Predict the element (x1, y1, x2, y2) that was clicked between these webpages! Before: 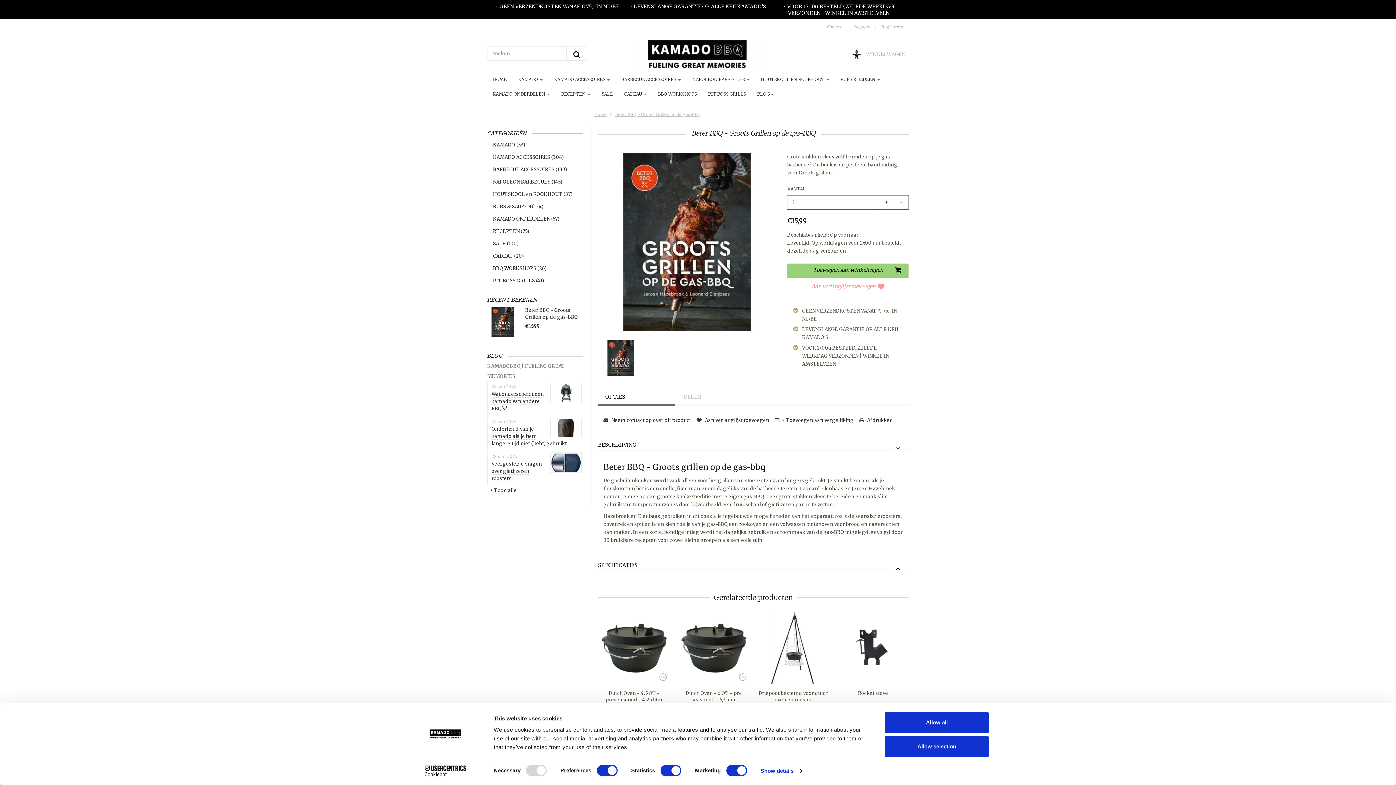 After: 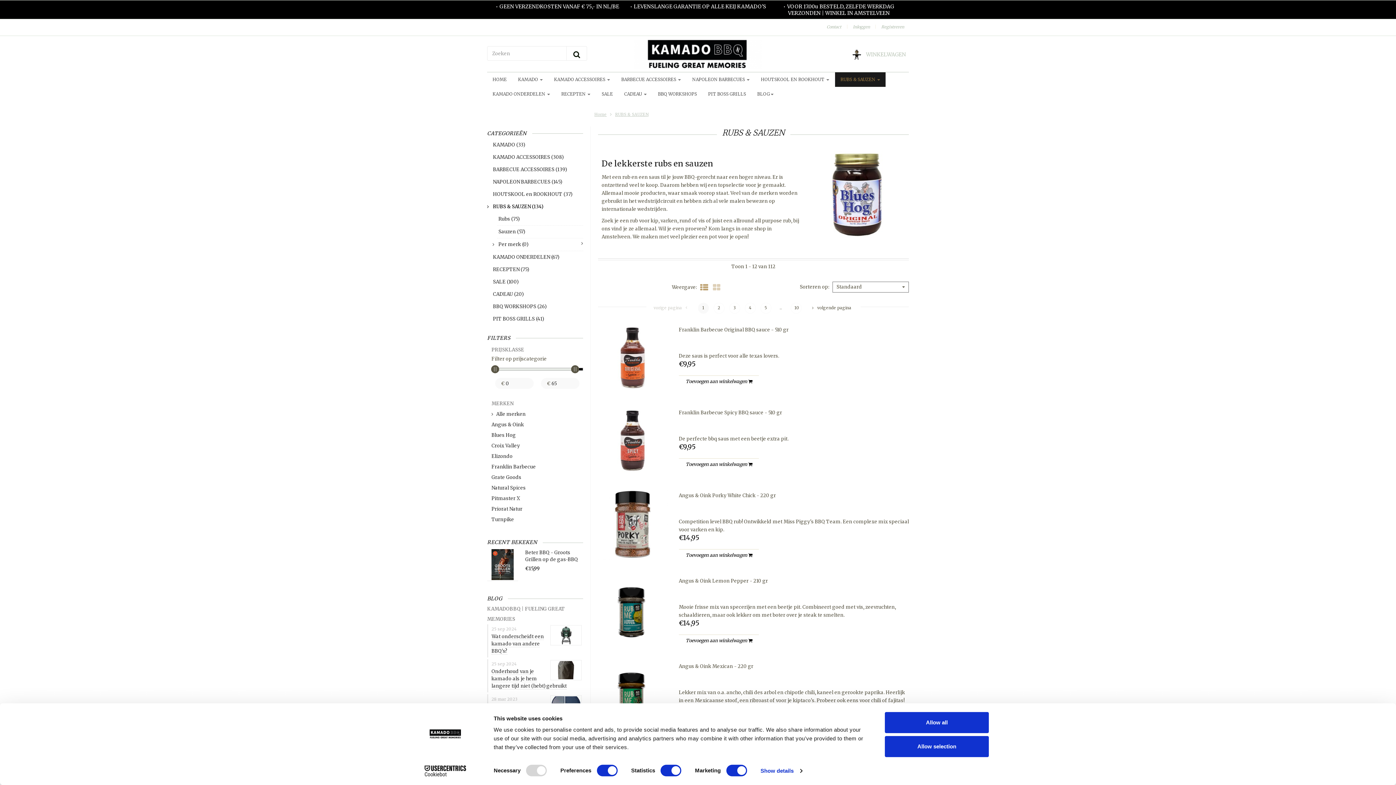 Action: bbox: (493, 200, 583, 213) label: RUBS & SAUZEN (134)